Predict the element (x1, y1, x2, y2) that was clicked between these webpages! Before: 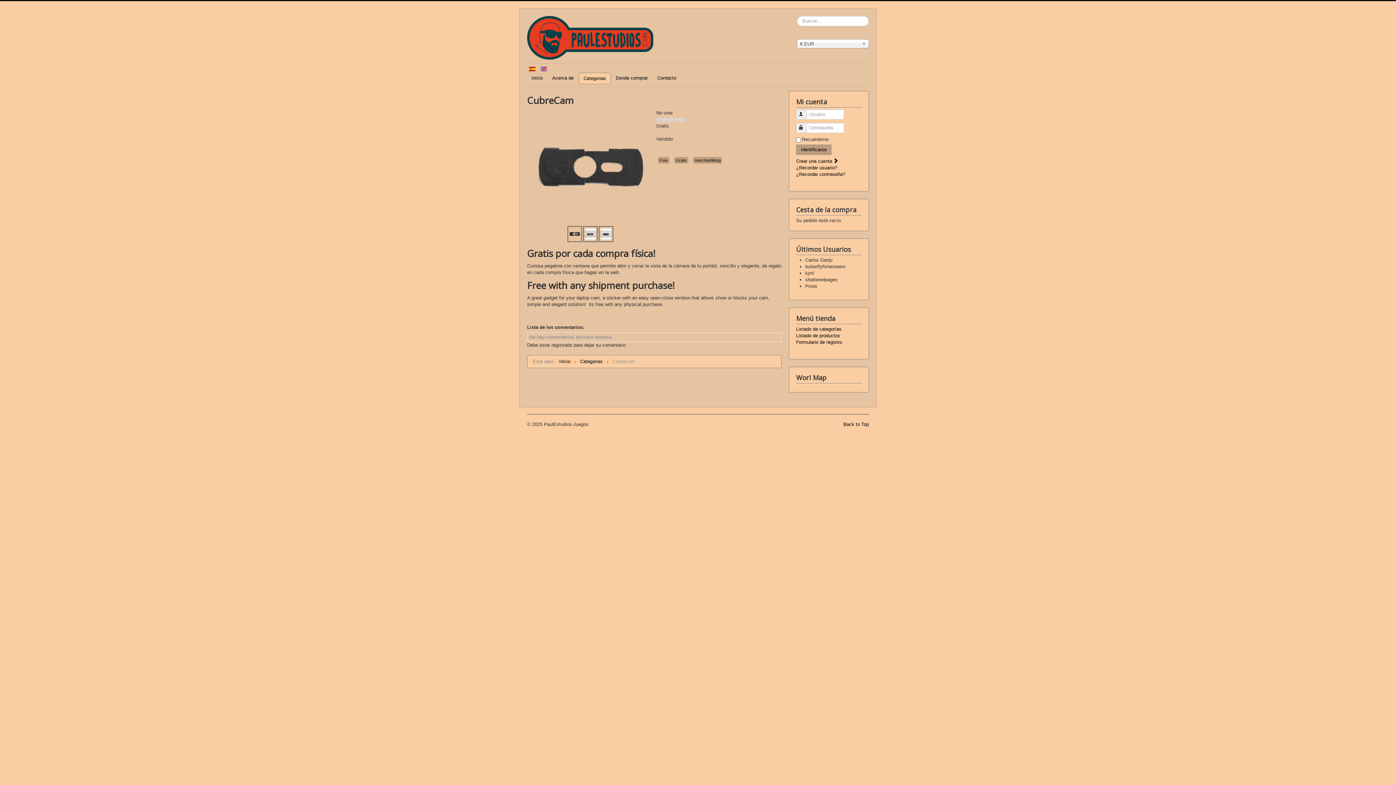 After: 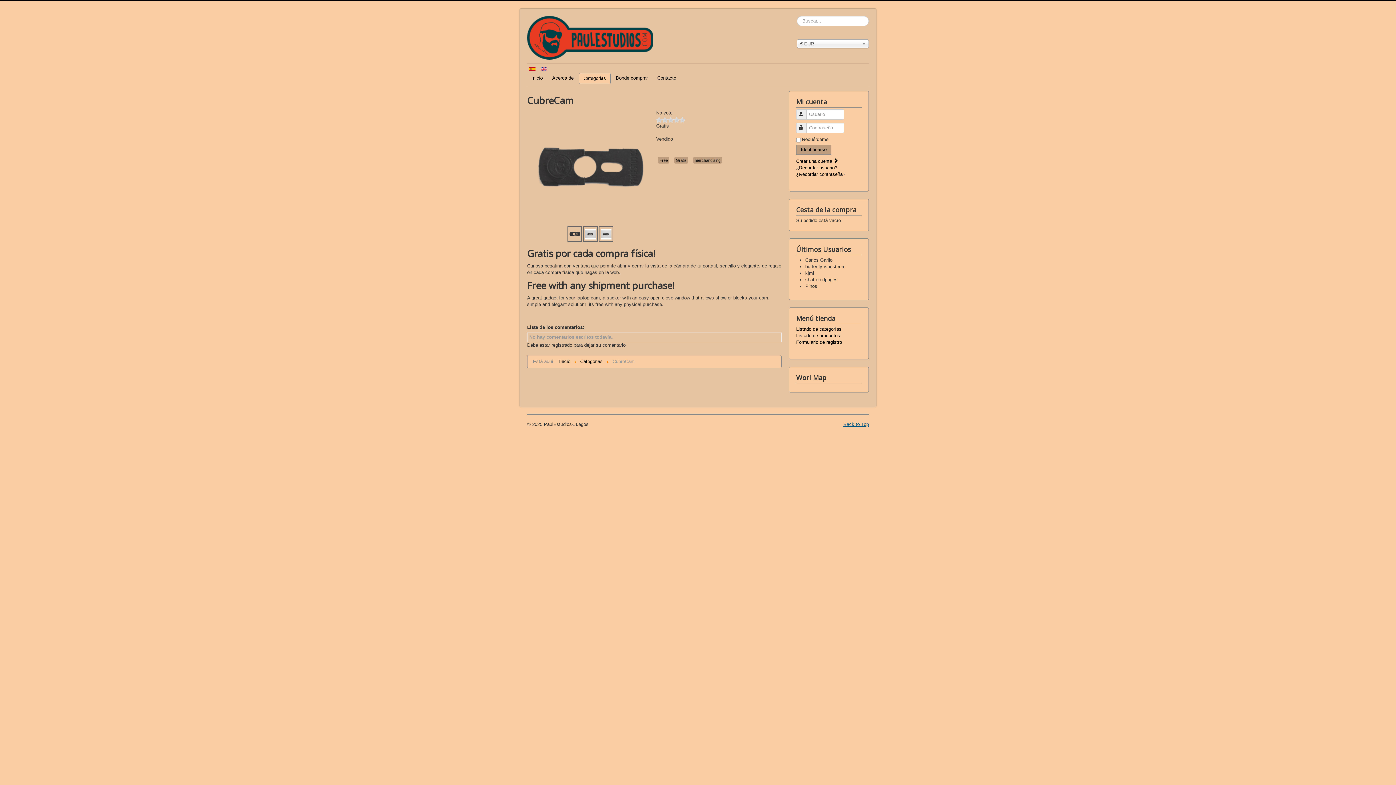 Action: label: Back to Top bbox: (843, 421, 869, 427)